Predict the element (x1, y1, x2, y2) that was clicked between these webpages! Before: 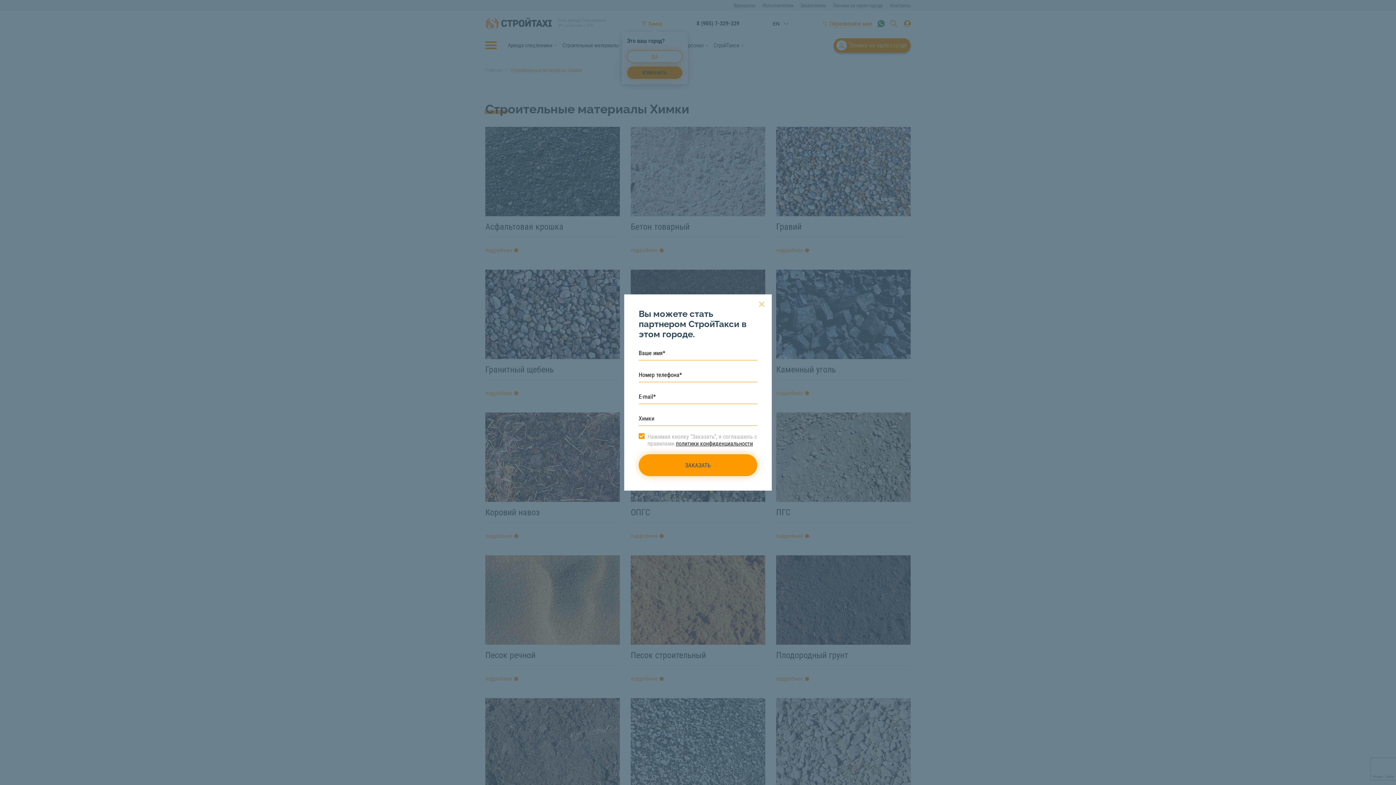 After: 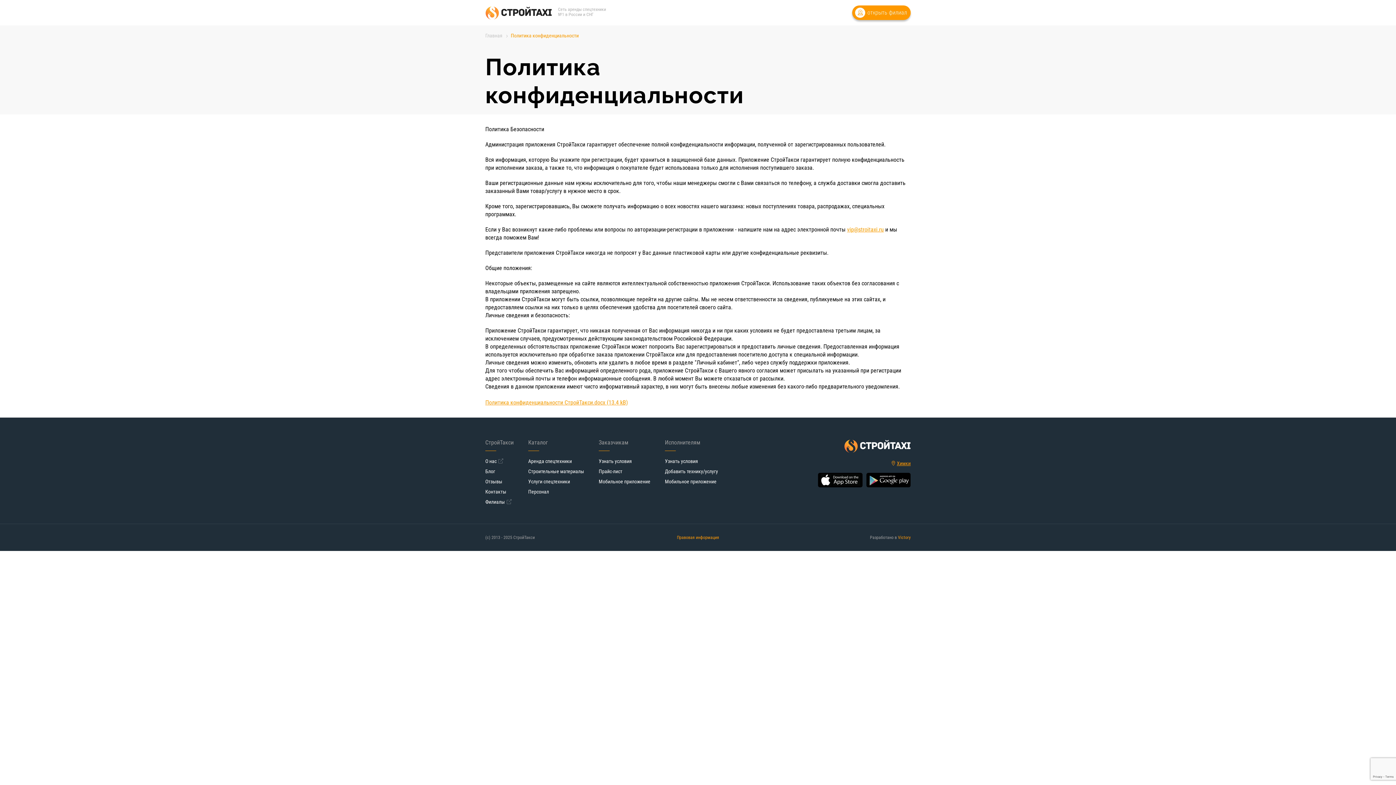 Action: bbox: (676, 440, 753, 447) label: политики конфиденциальности